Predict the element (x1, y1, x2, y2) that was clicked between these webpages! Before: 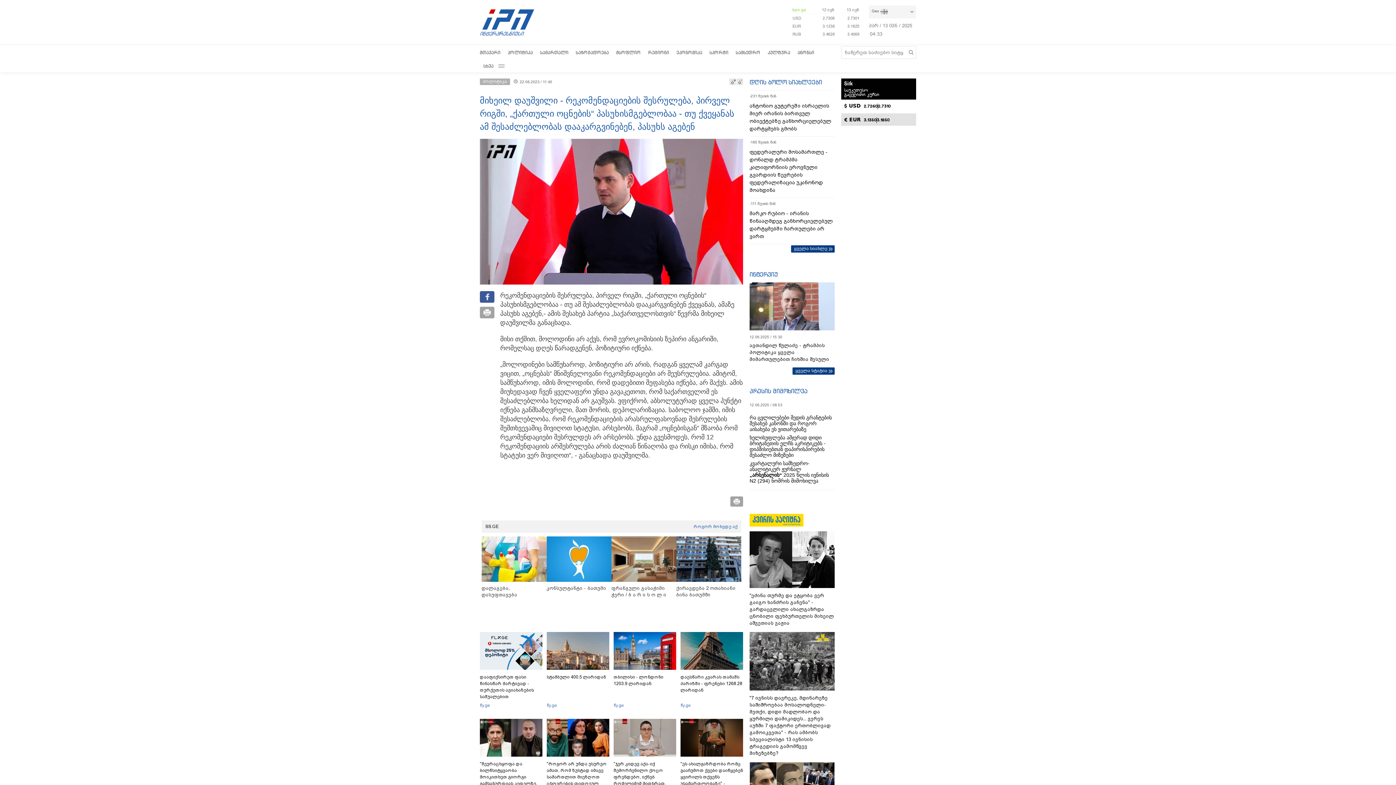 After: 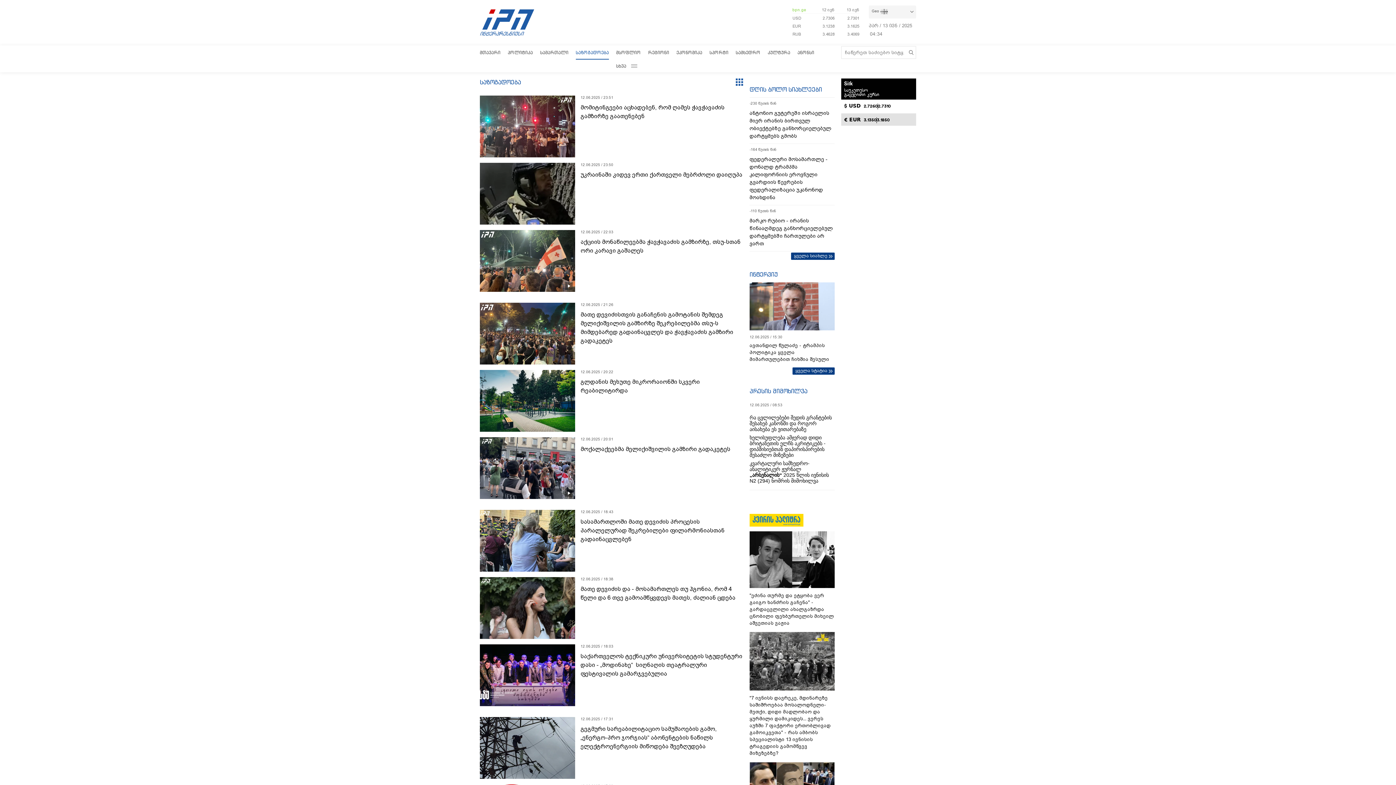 Action: bbox: (576, 45, 609, 58) label: საზოგადოება